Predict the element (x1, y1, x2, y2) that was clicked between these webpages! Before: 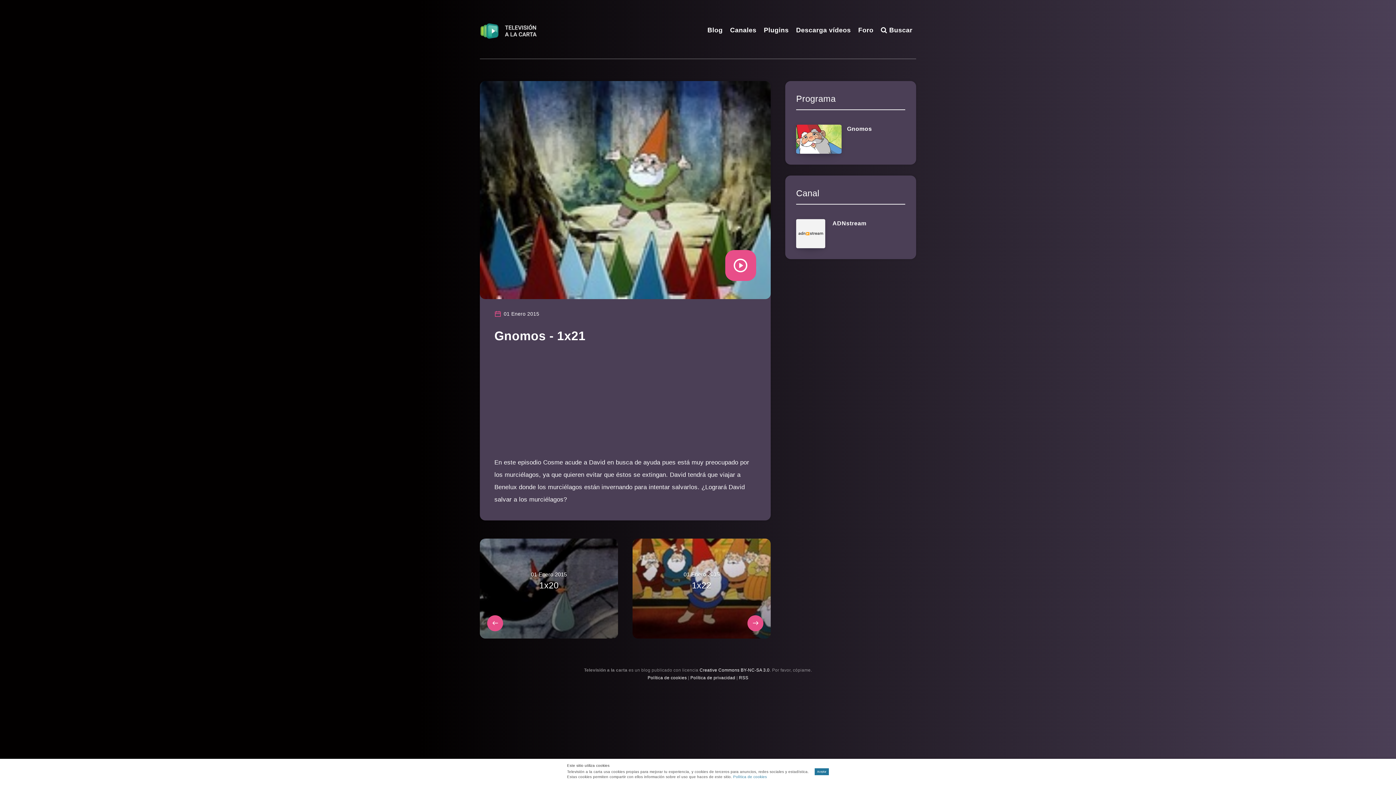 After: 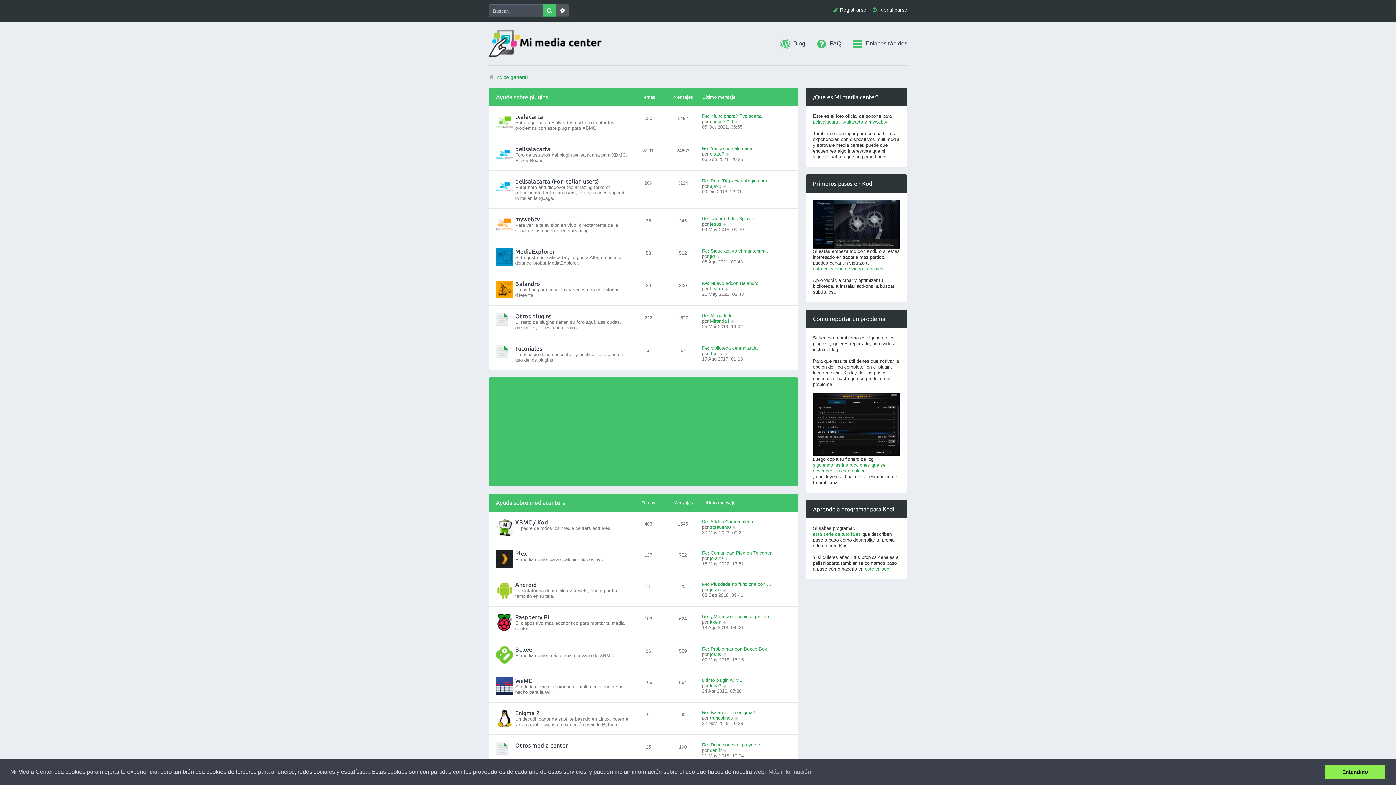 Action: bbox: (858, 25, 873, 36) label: Foro